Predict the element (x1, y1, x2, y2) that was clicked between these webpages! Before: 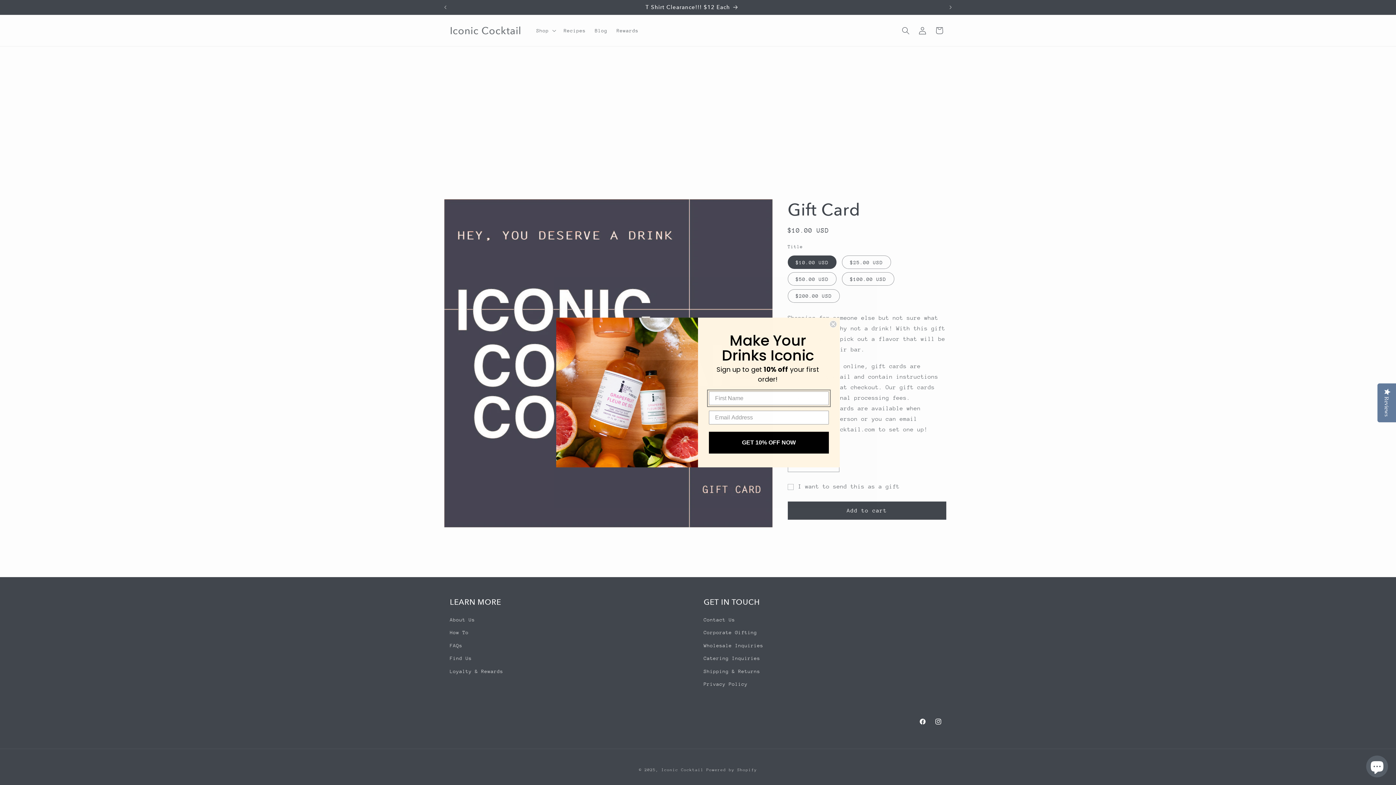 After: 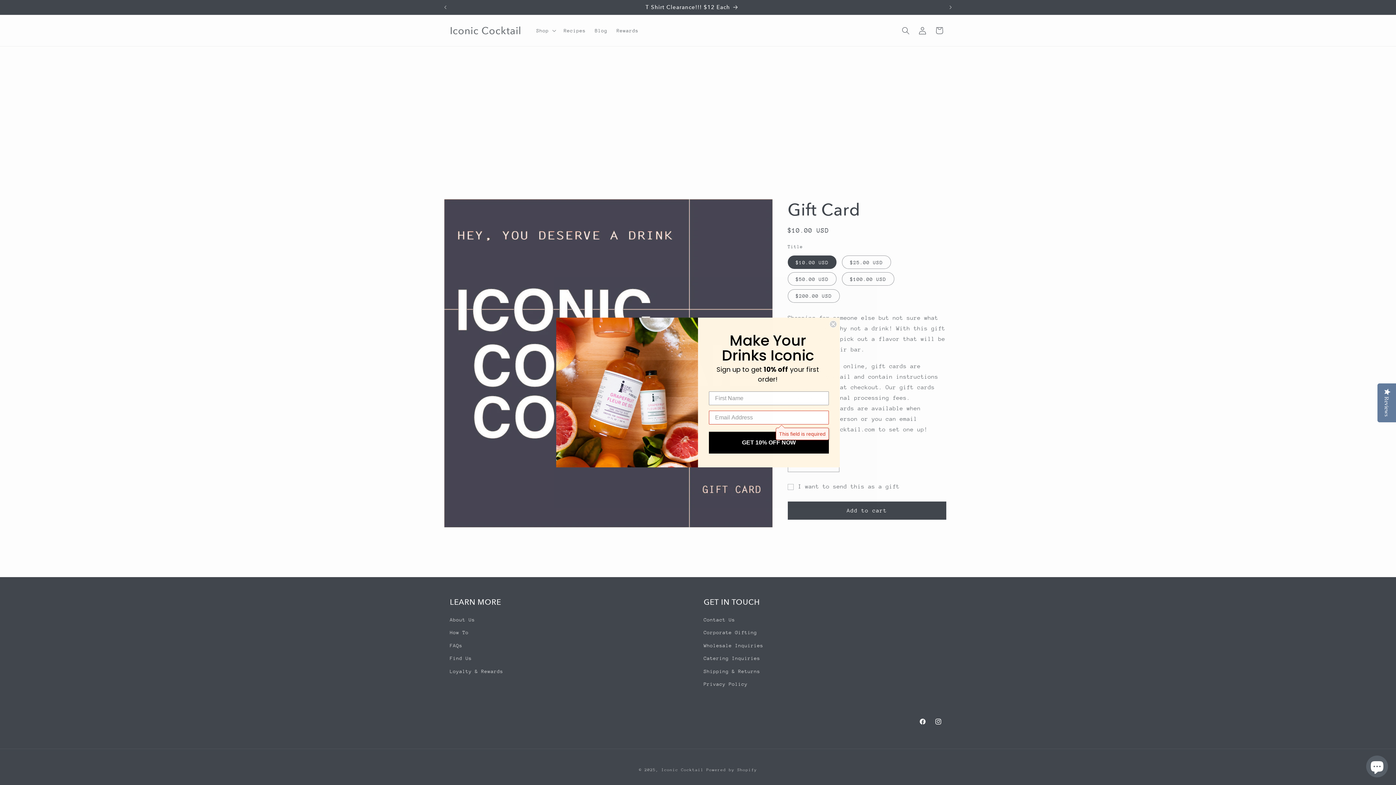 Action: bbox: (709, 432, 829, 453) label: GET 10% OFF NOW